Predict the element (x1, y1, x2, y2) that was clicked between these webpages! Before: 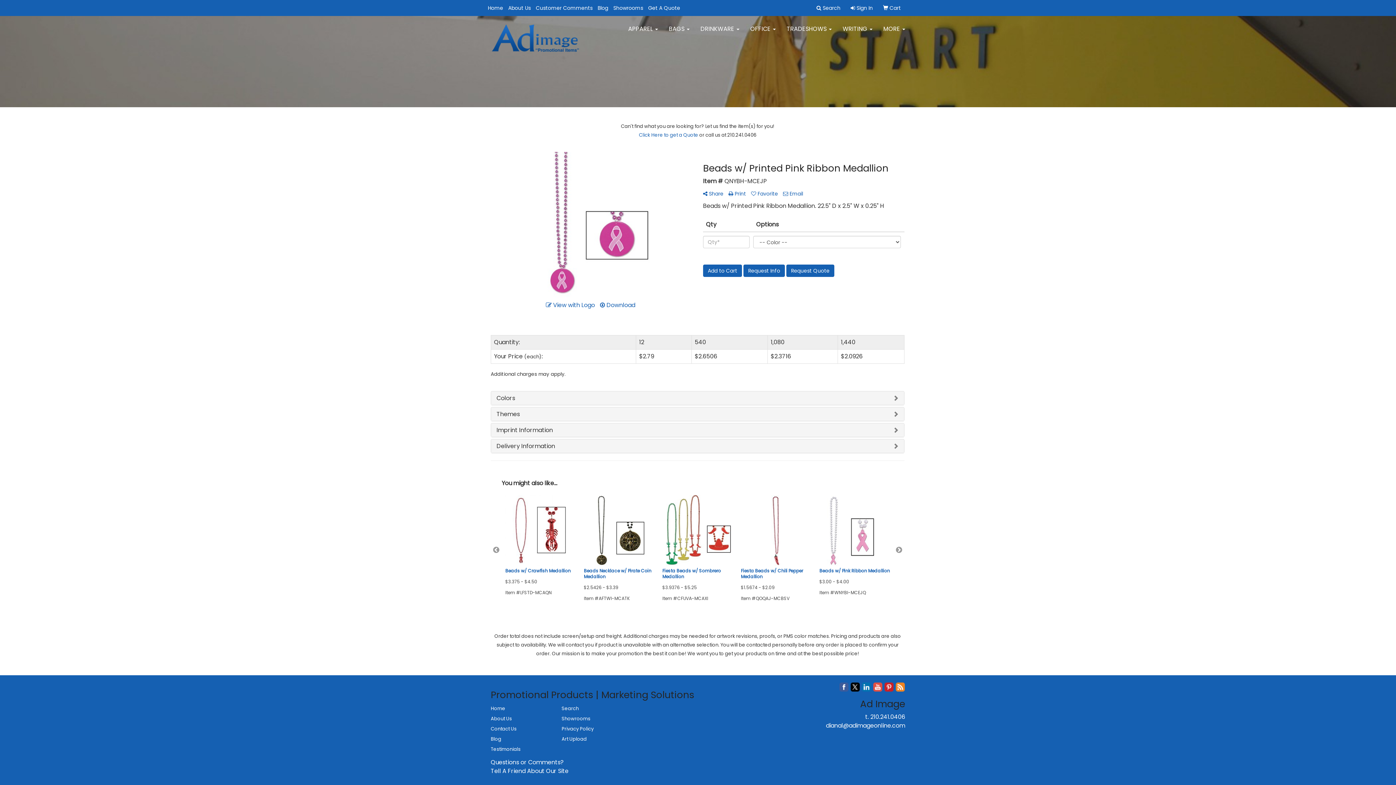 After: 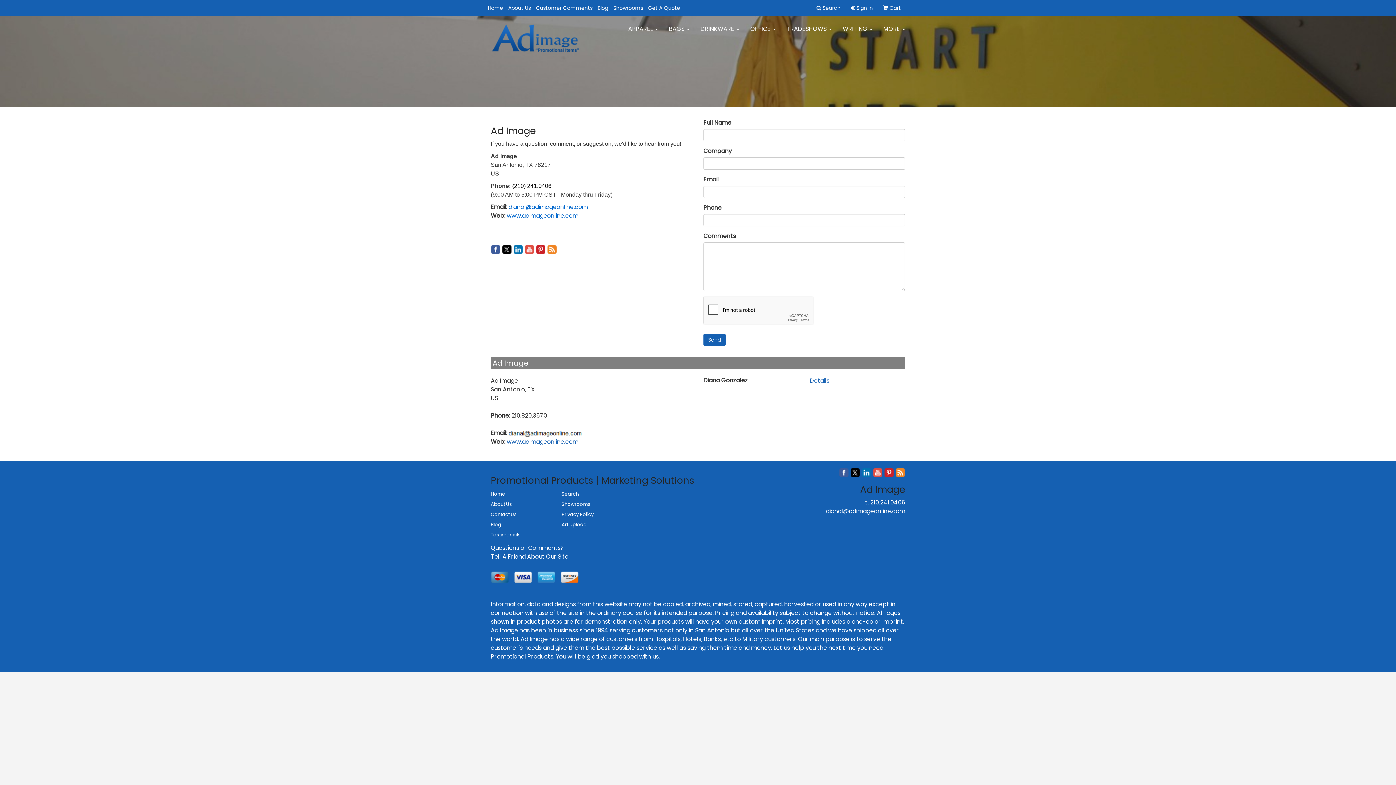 Action: label: Questions or Comments? bbox: (490, 758, 564, 766)